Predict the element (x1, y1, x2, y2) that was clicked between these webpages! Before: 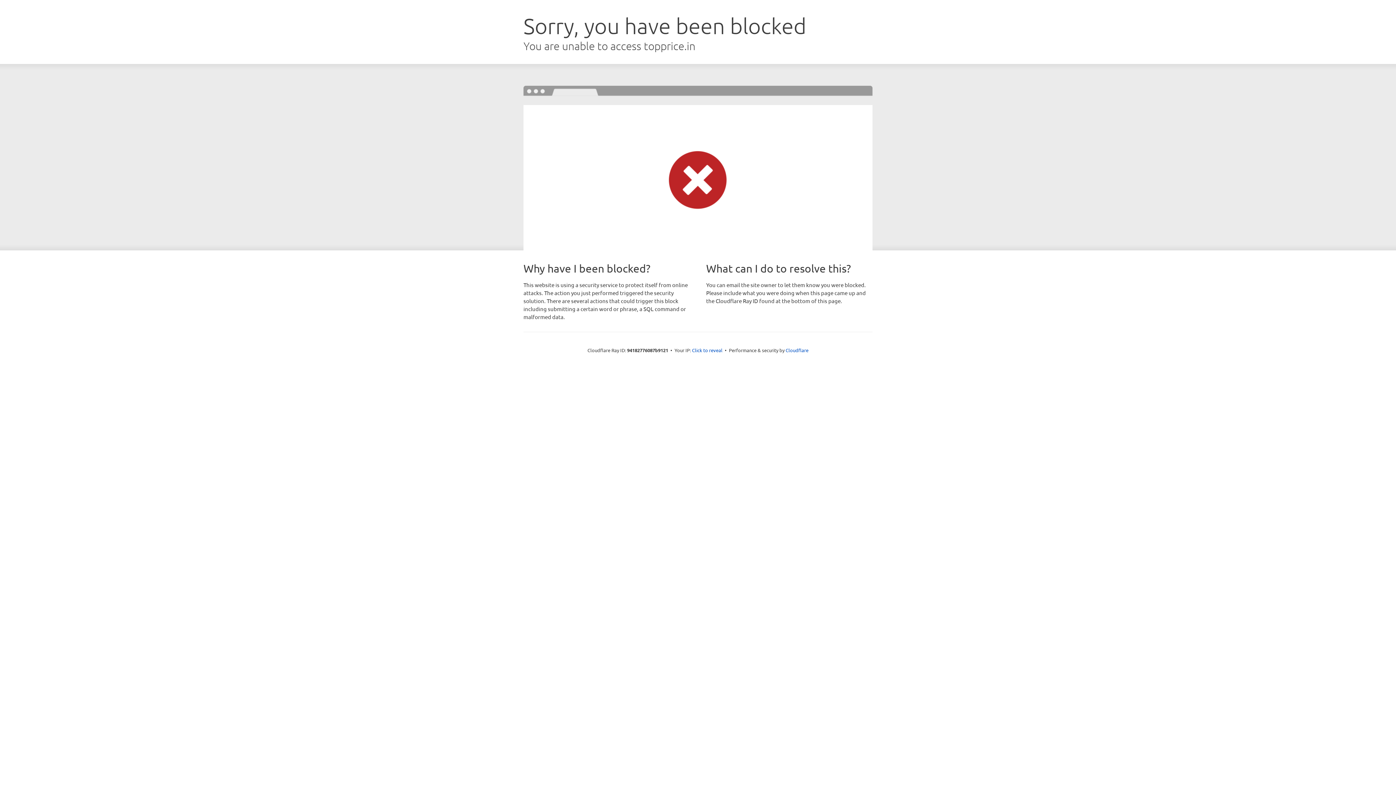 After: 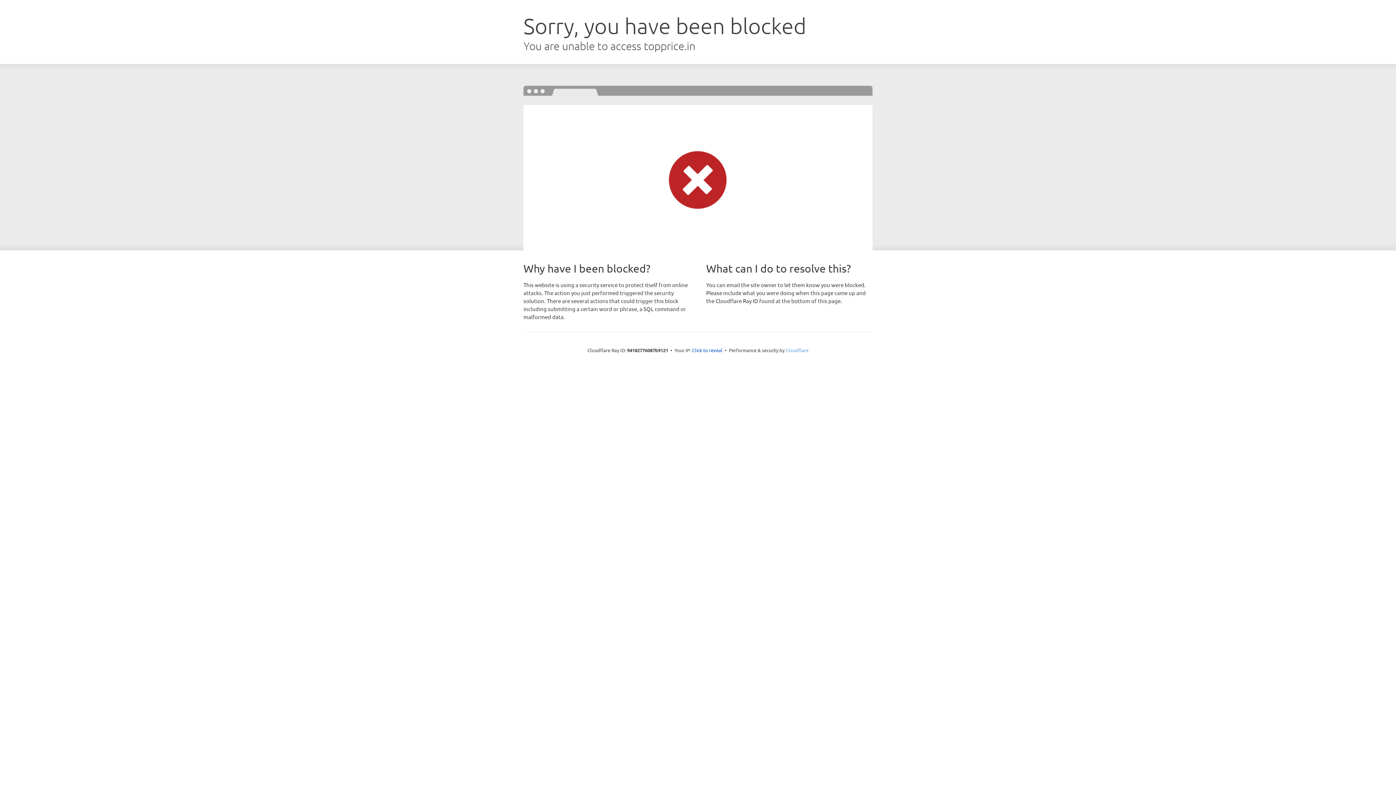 Action: bbox: (785, 347, 808, 353) label: Cloudflare